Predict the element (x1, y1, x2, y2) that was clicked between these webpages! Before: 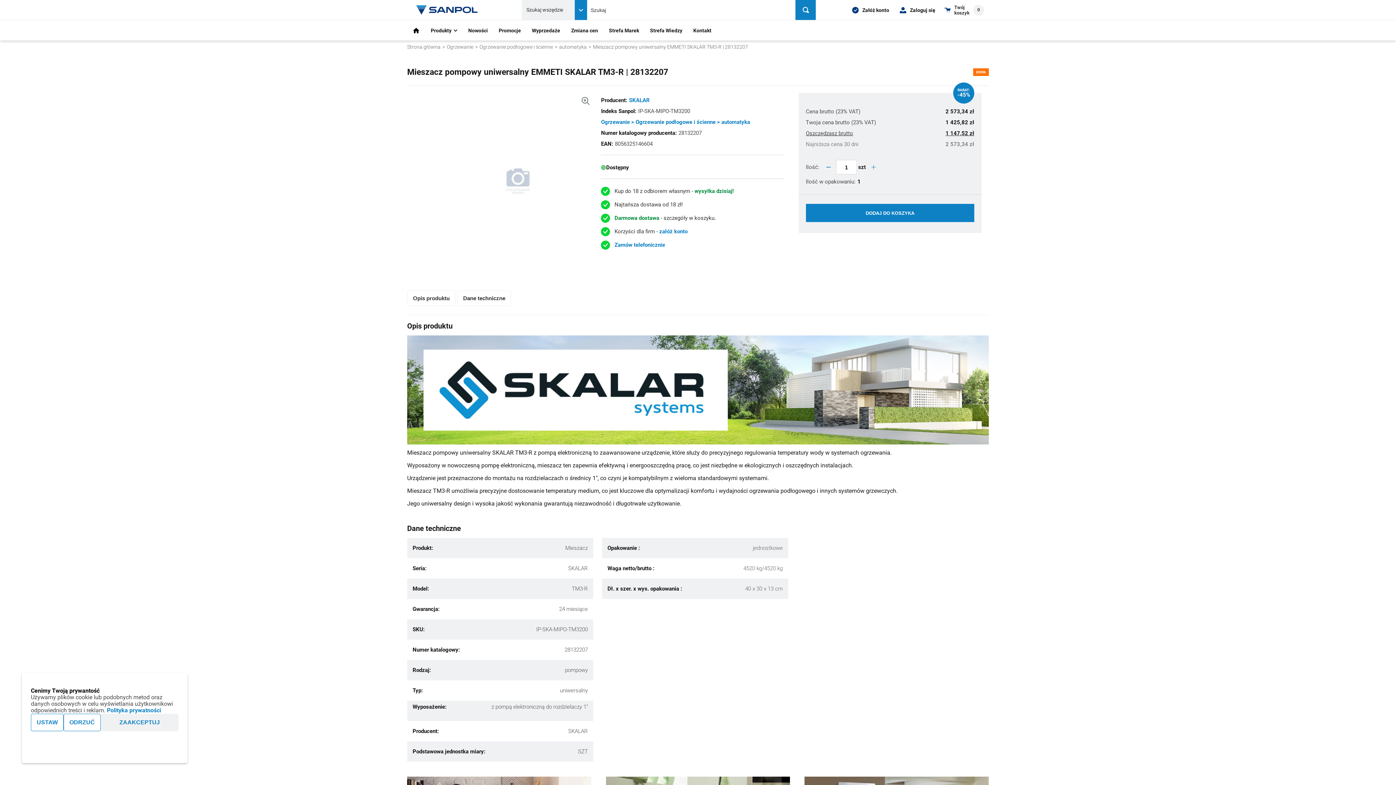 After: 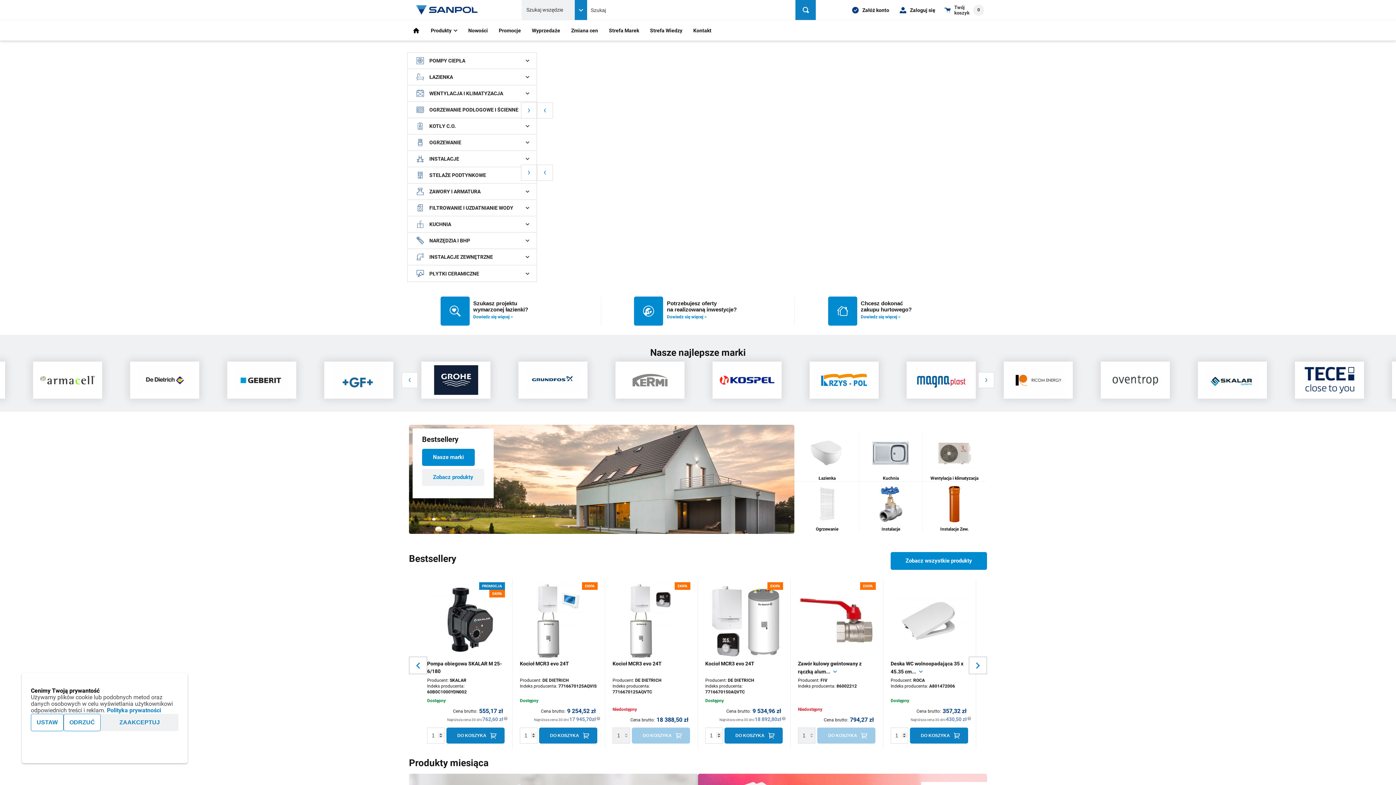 Action: bbox: (407, 42, 440, 51) label: Strona główna